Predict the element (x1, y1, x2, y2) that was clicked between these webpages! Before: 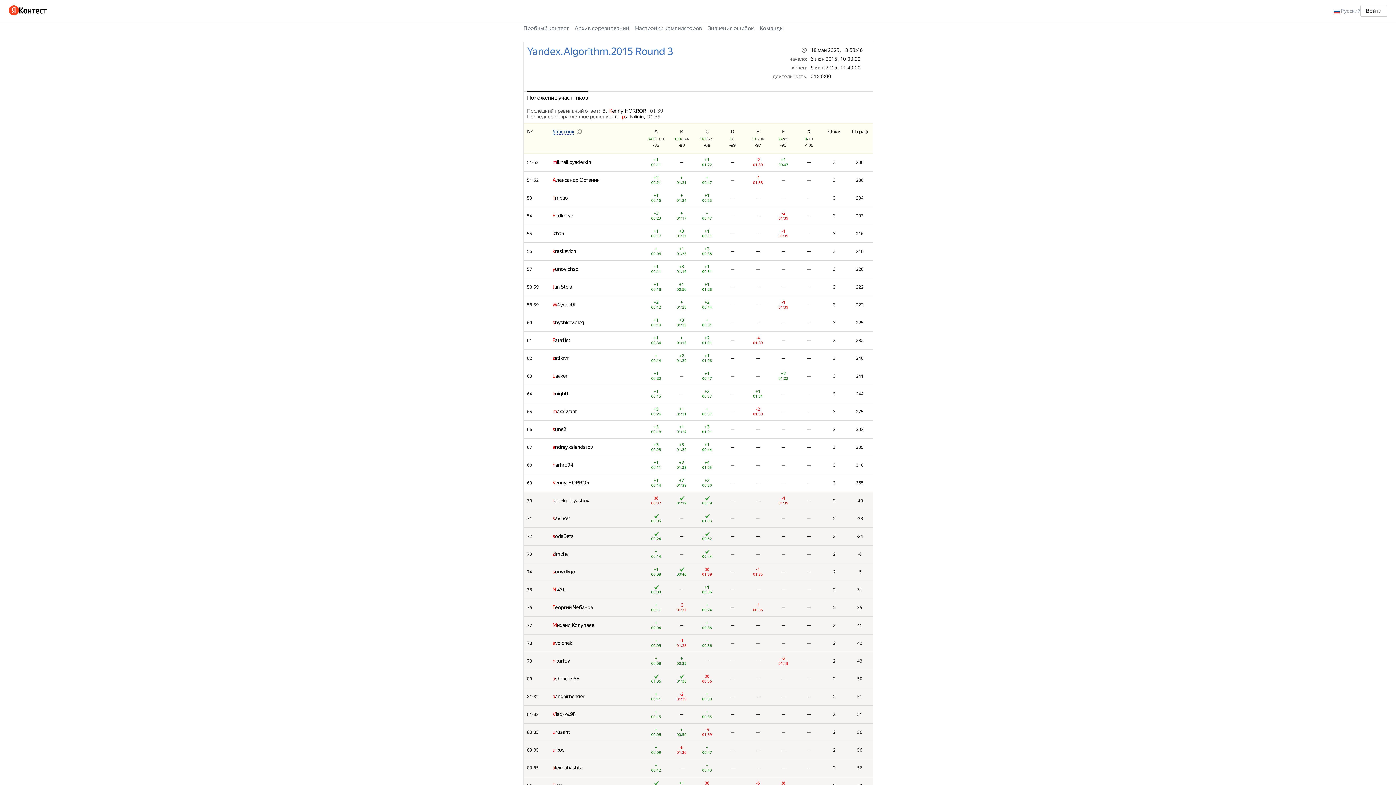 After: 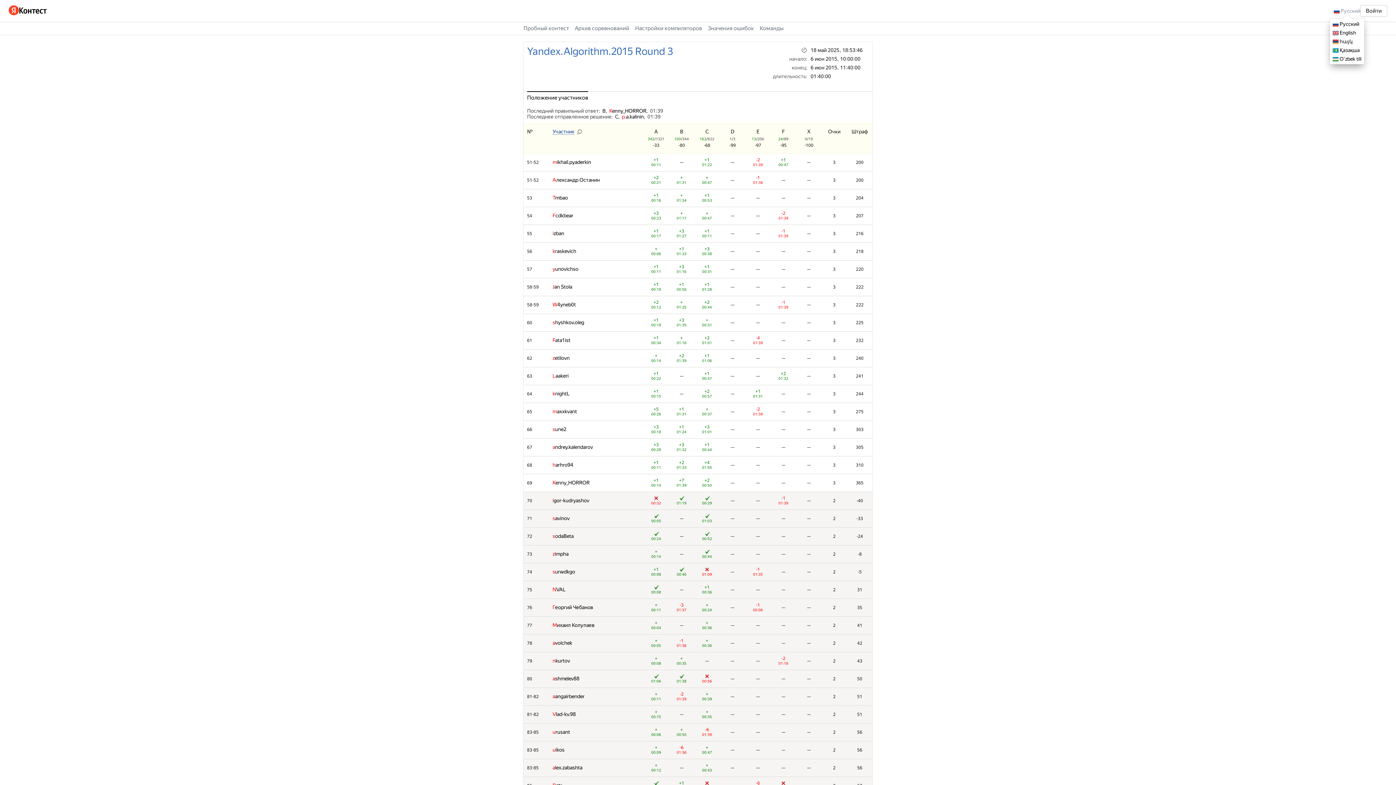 Action: bbox: (1334, 8, 1360, 13) label: Русский